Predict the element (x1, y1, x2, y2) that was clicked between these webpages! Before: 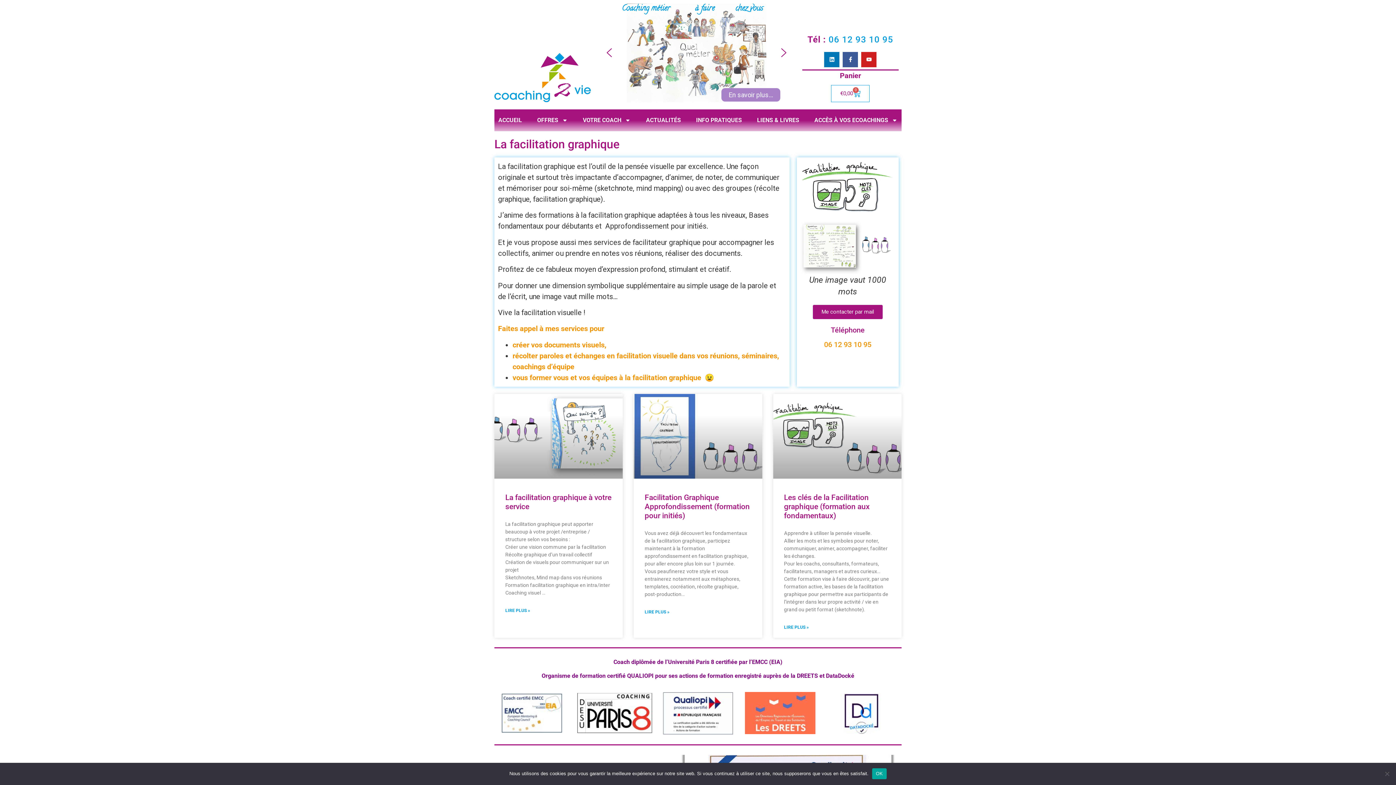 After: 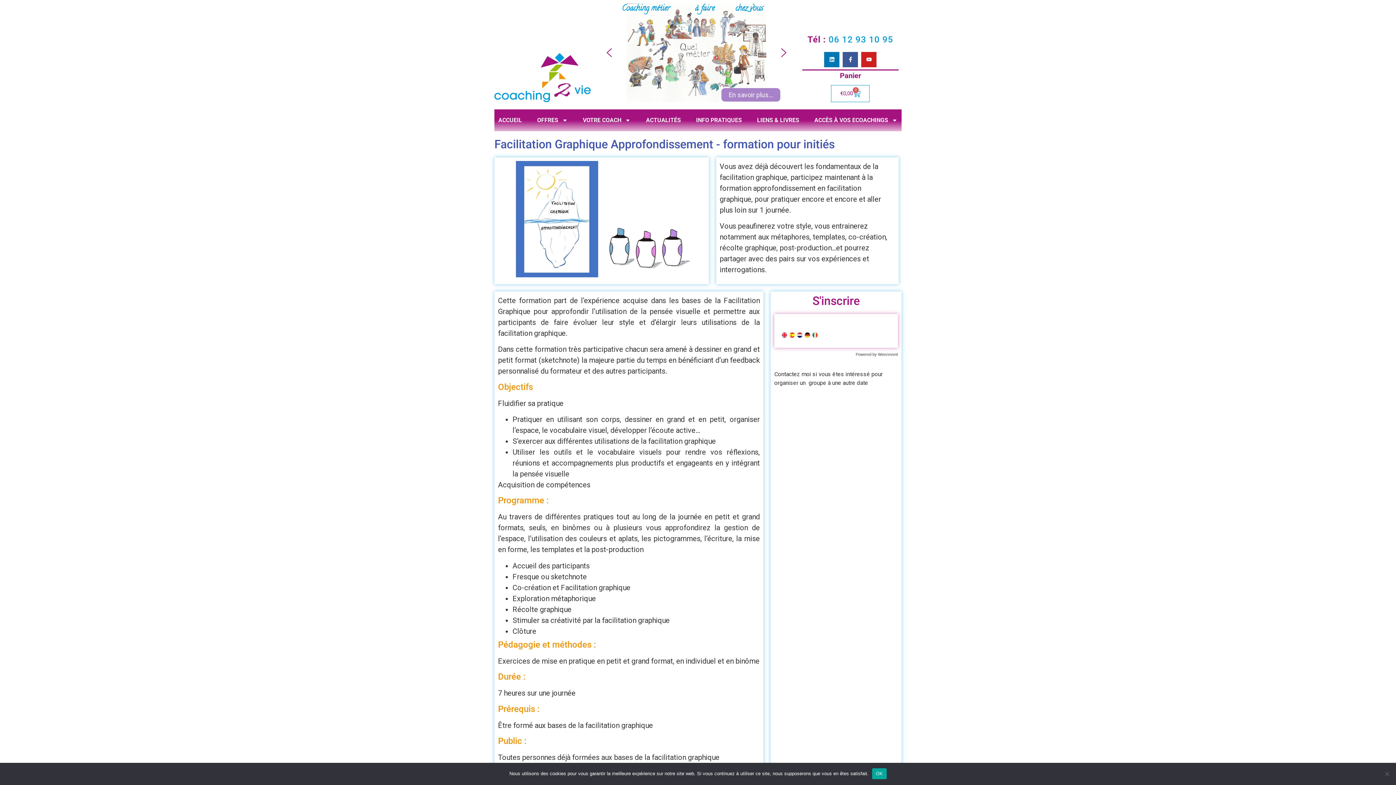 Action: label: En savoir plus sur Facilitation Graphique Approfondissement (formation pour initiés) bbox: (644, 609, 669, 615)